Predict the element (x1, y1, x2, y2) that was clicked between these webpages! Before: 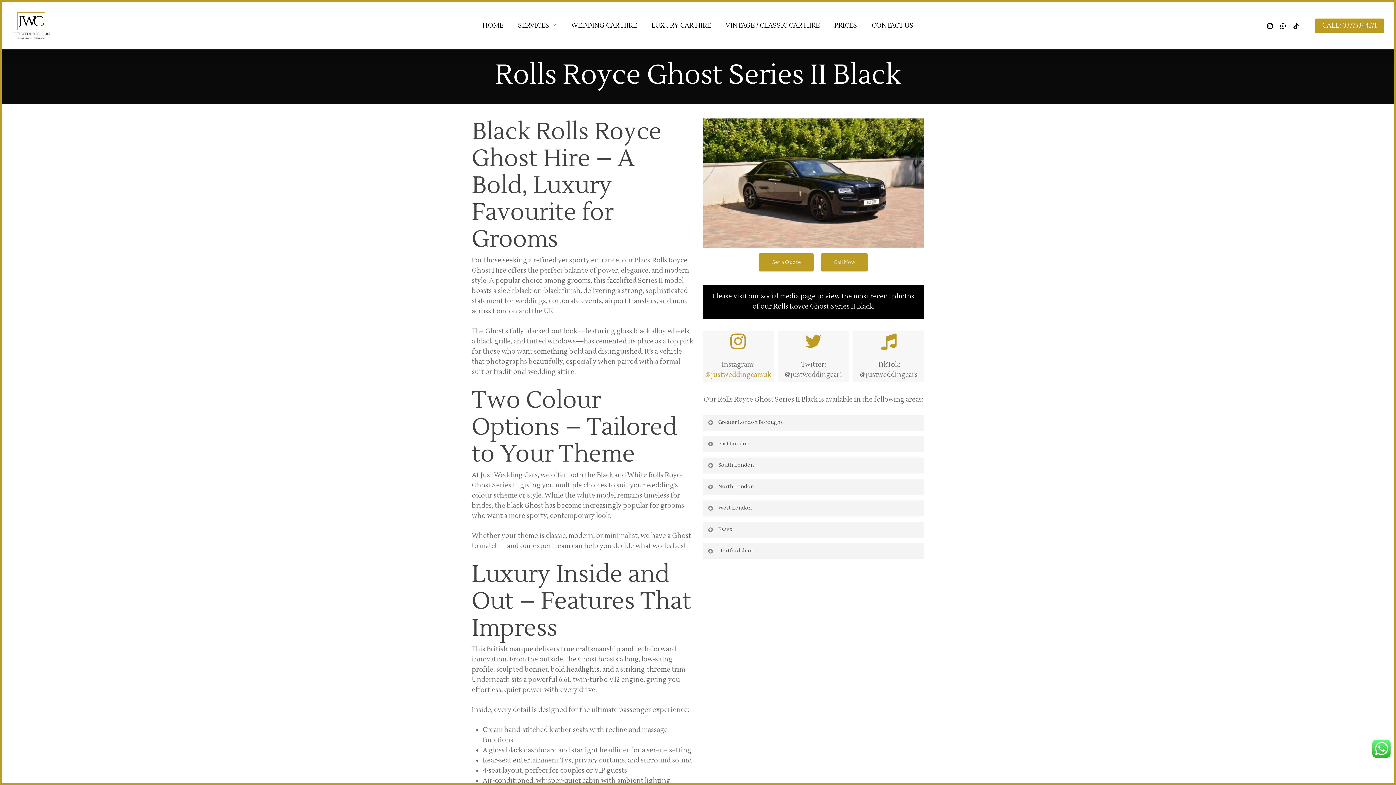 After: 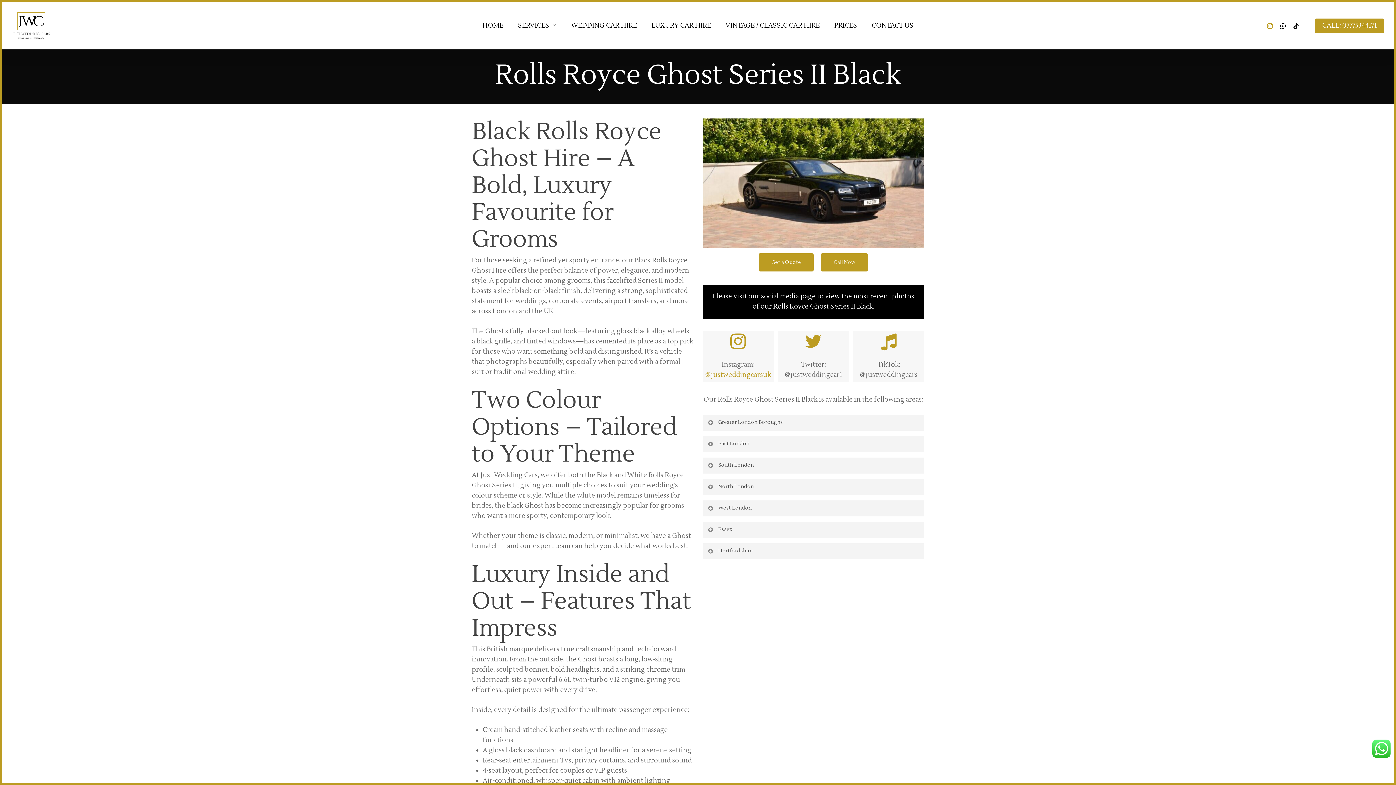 Action: label: INSTAGRAM bbox: (1263, 21, 1276, 29)